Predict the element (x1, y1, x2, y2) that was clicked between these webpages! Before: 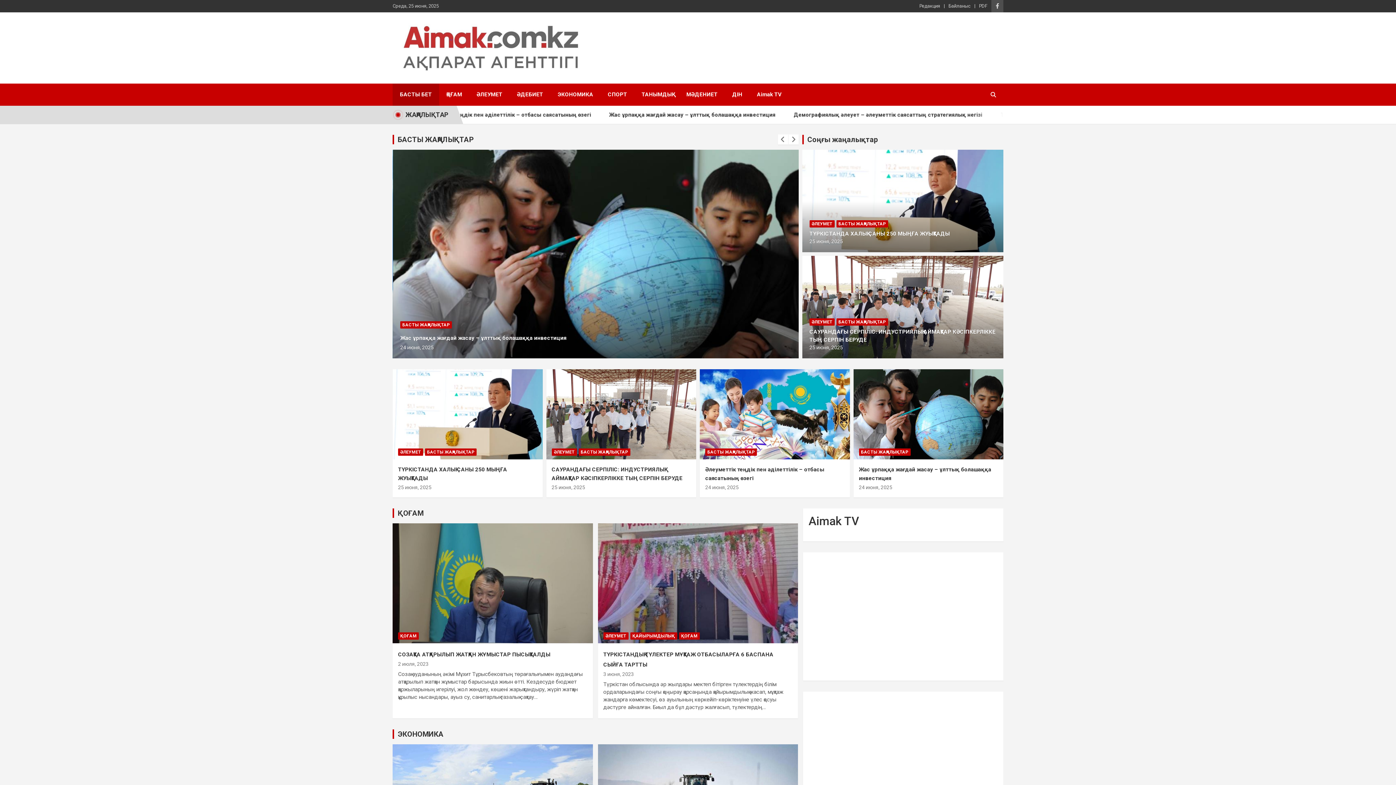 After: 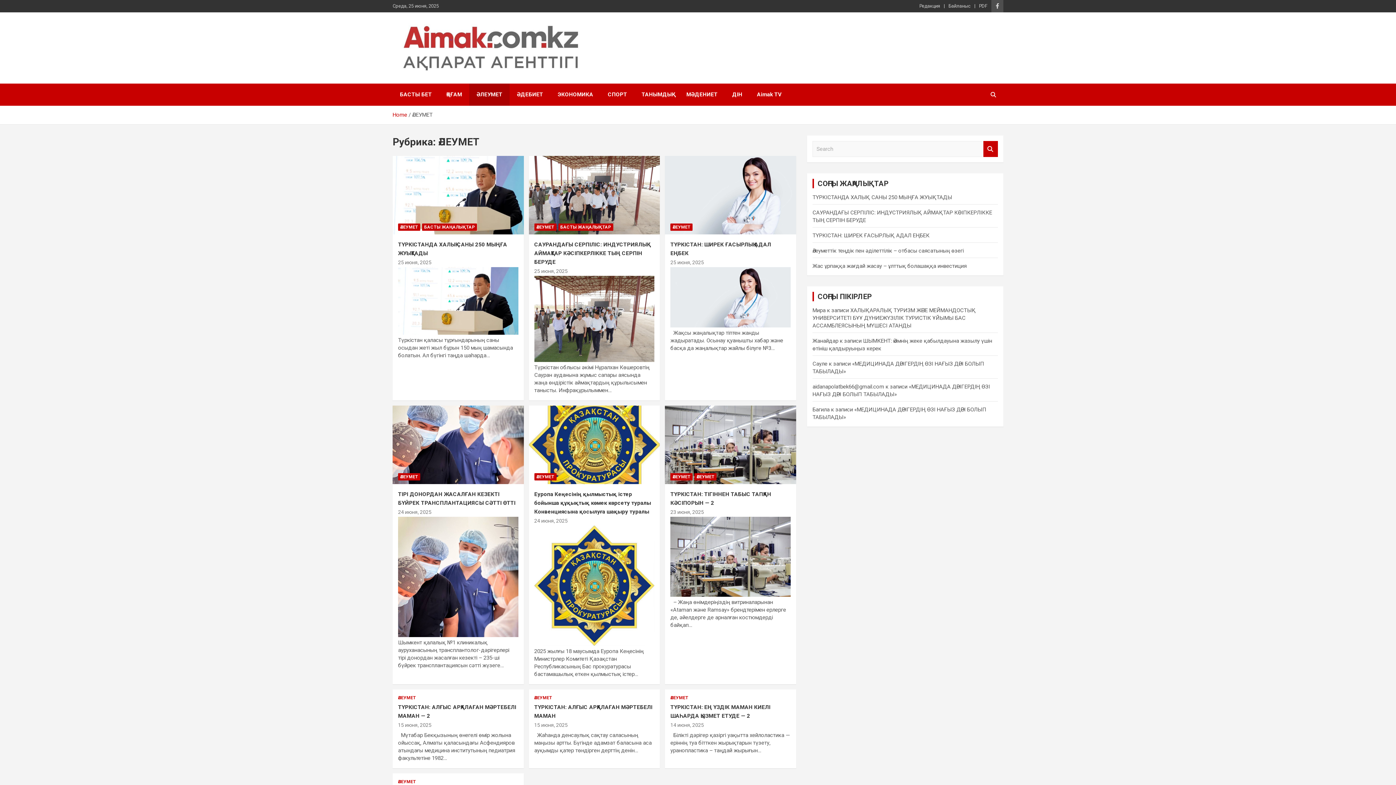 Action: label: ӘЛЕУМЕТ bbox: (551, 448, 576, 455)